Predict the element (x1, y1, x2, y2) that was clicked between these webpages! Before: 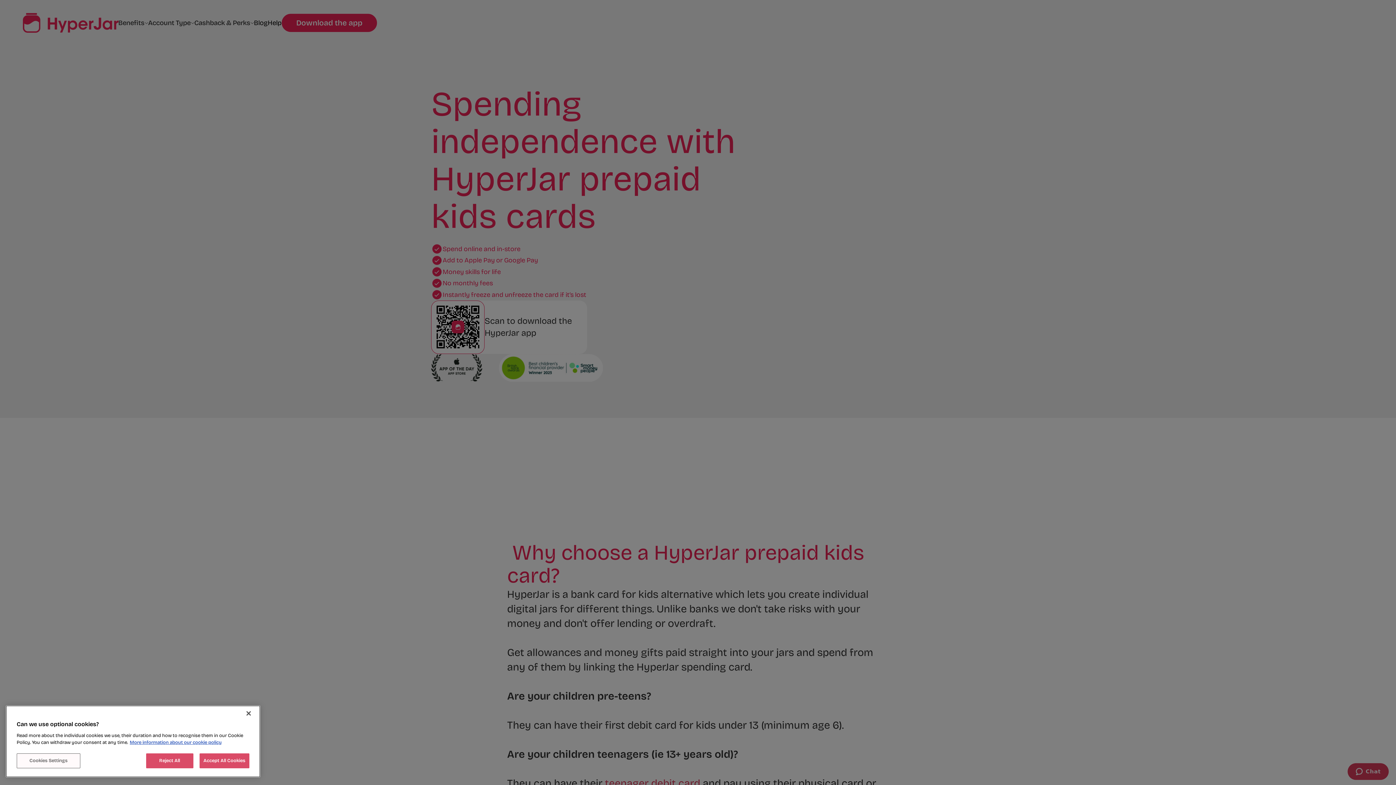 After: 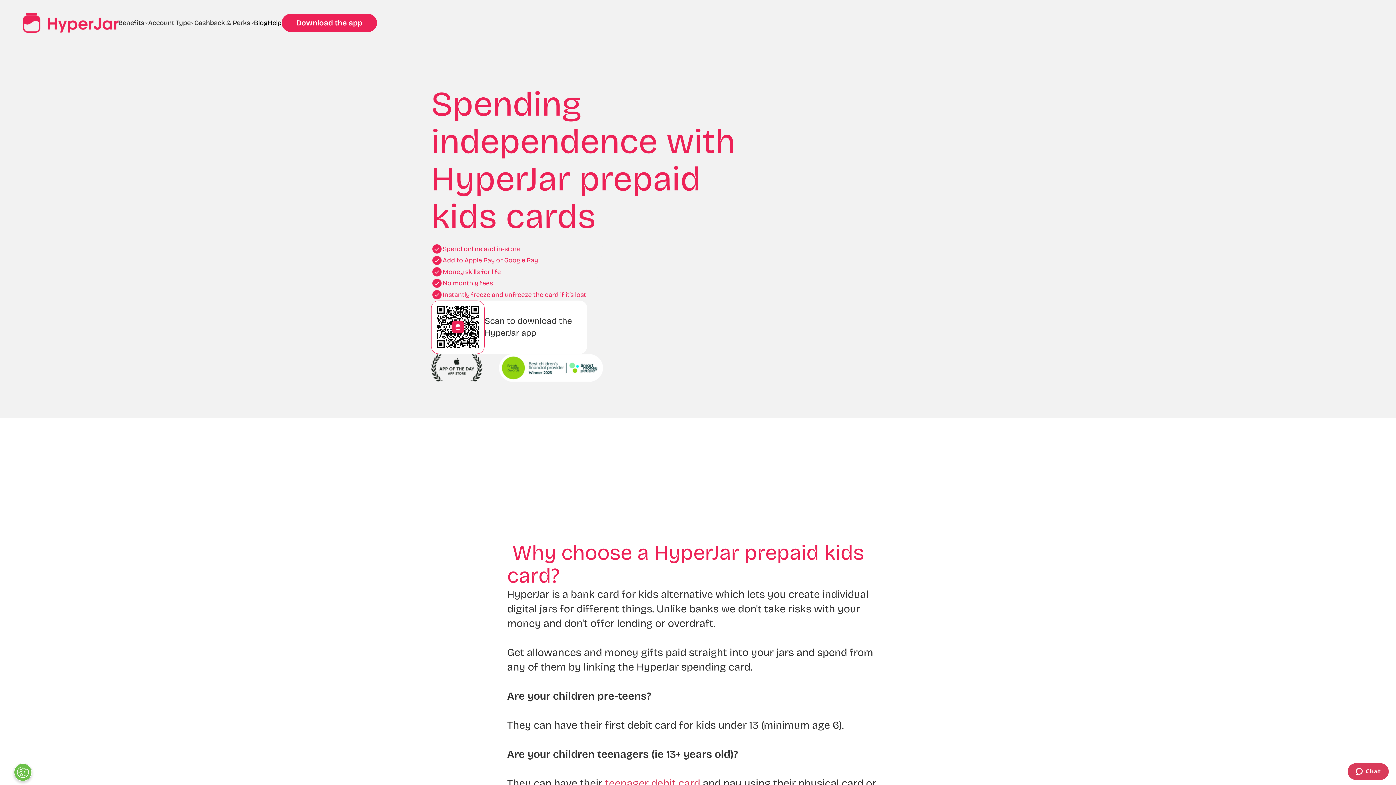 Action: bbox: (240, 731, 256, 747) label: Close